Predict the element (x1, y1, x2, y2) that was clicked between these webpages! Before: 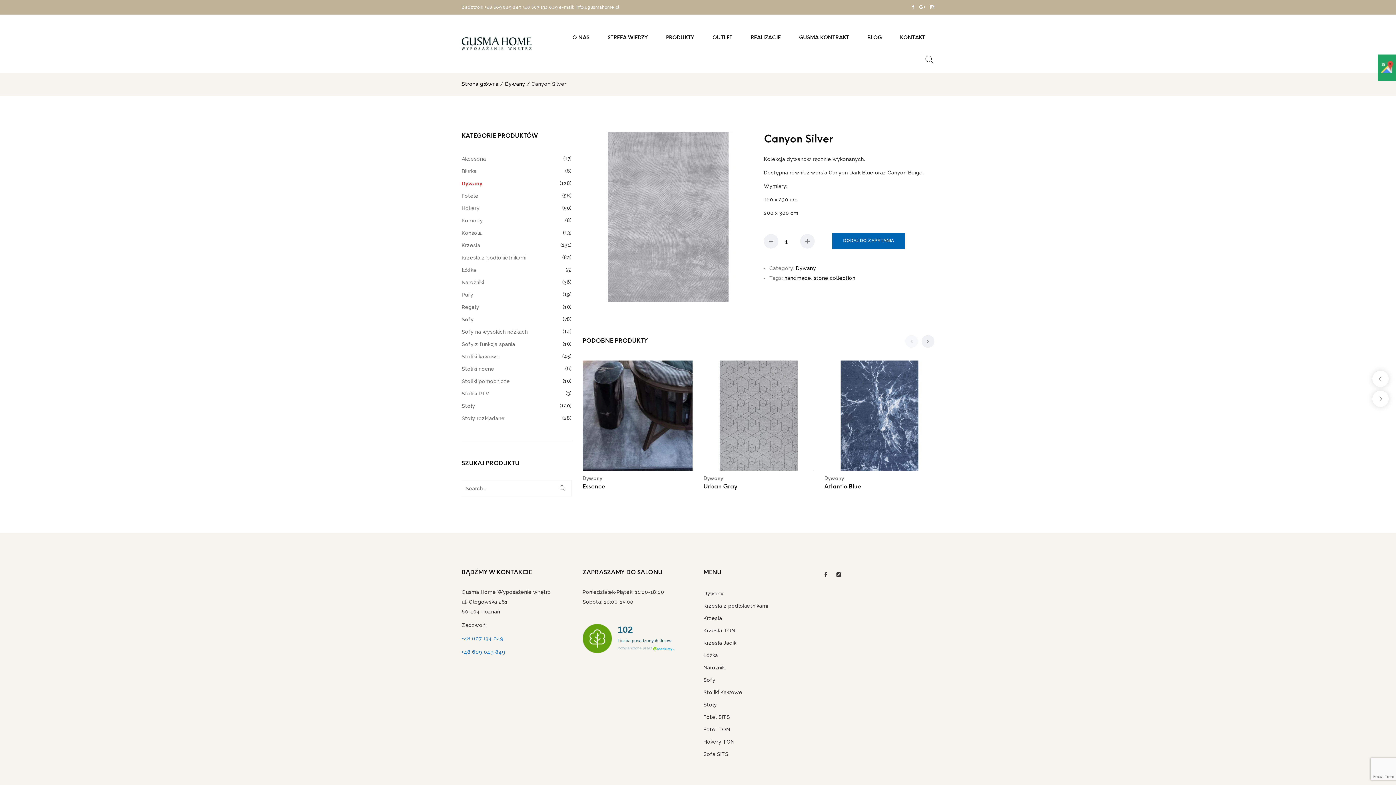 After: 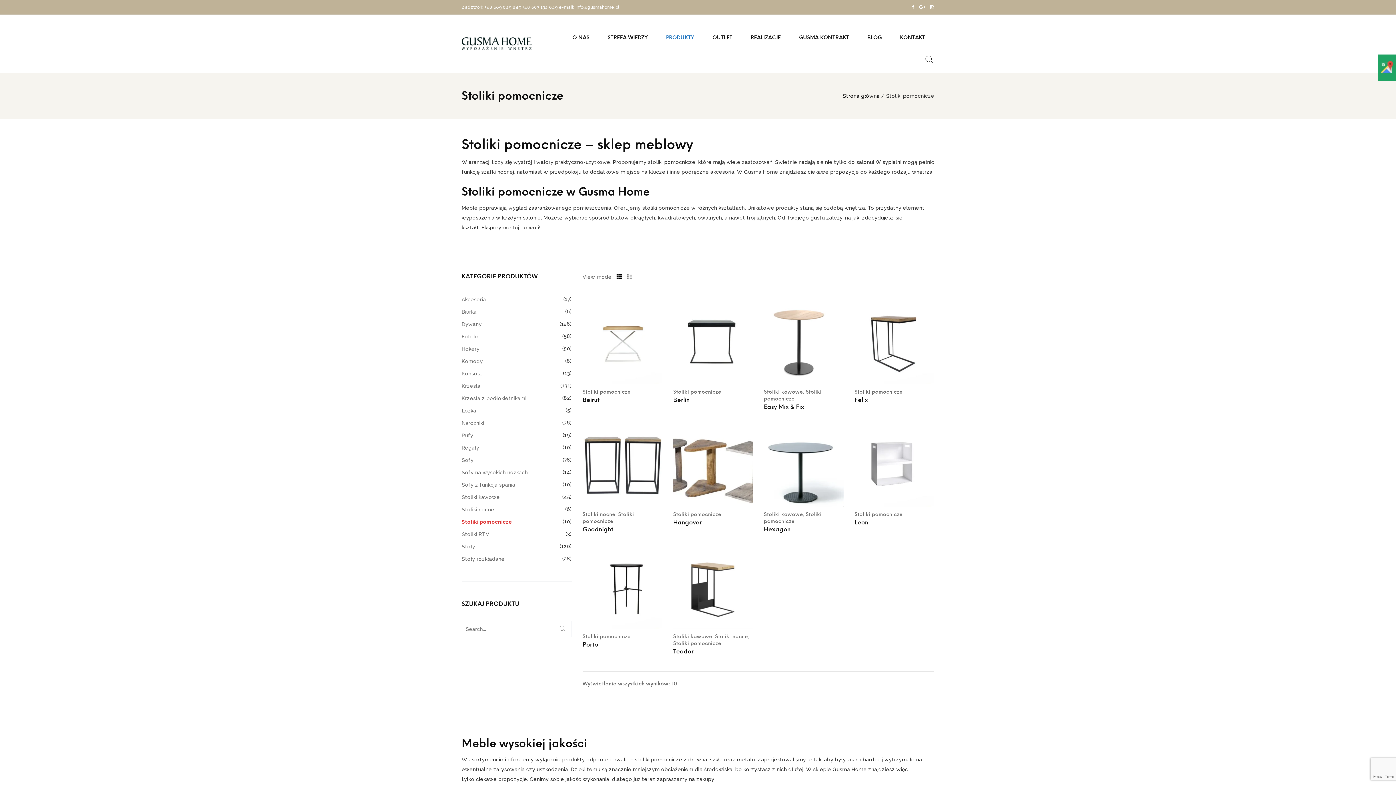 Action: bbox: (461, 375, 510, 387) label: Stoliki pomocnicze